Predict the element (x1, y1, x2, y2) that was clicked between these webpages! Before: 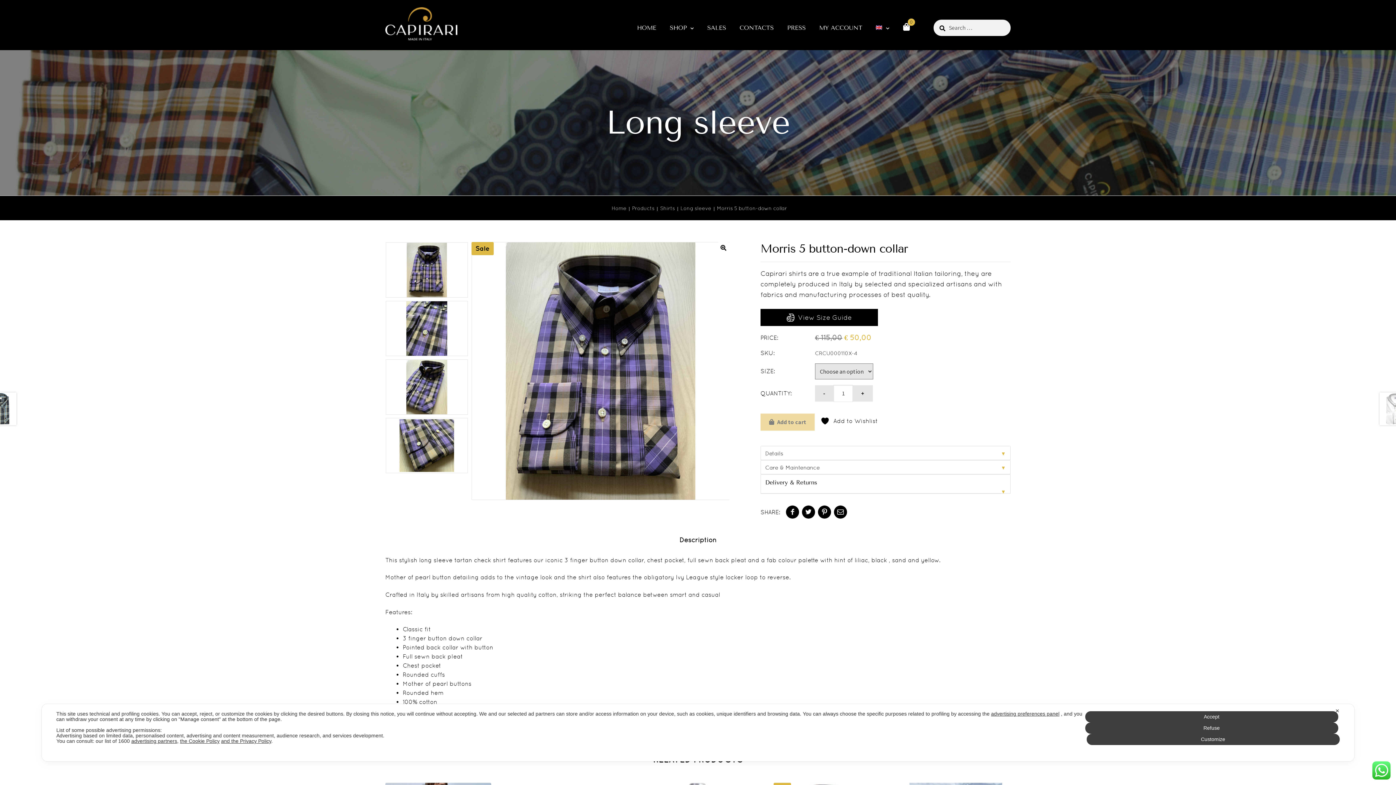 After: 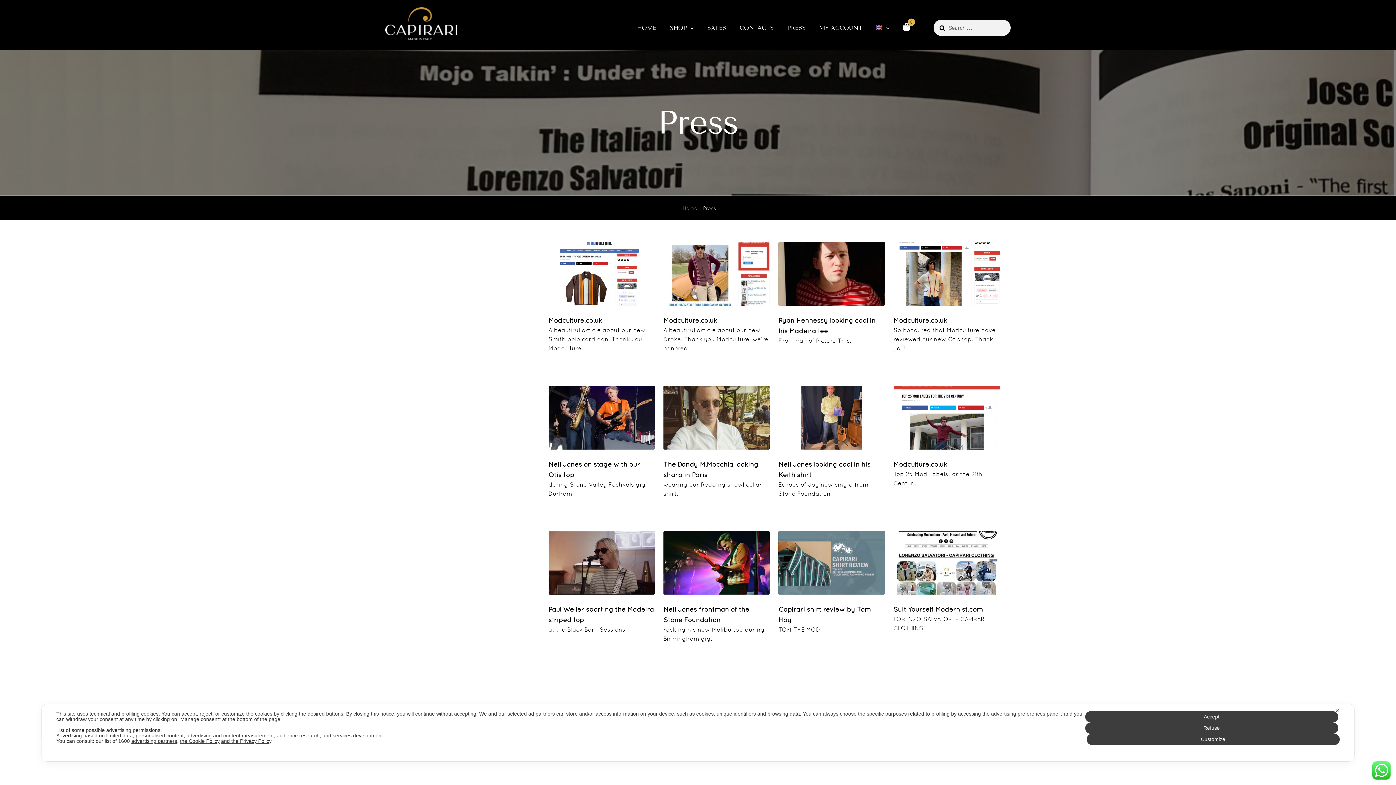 Action: label: PRESS bbox: (781, 5, 811, 49)